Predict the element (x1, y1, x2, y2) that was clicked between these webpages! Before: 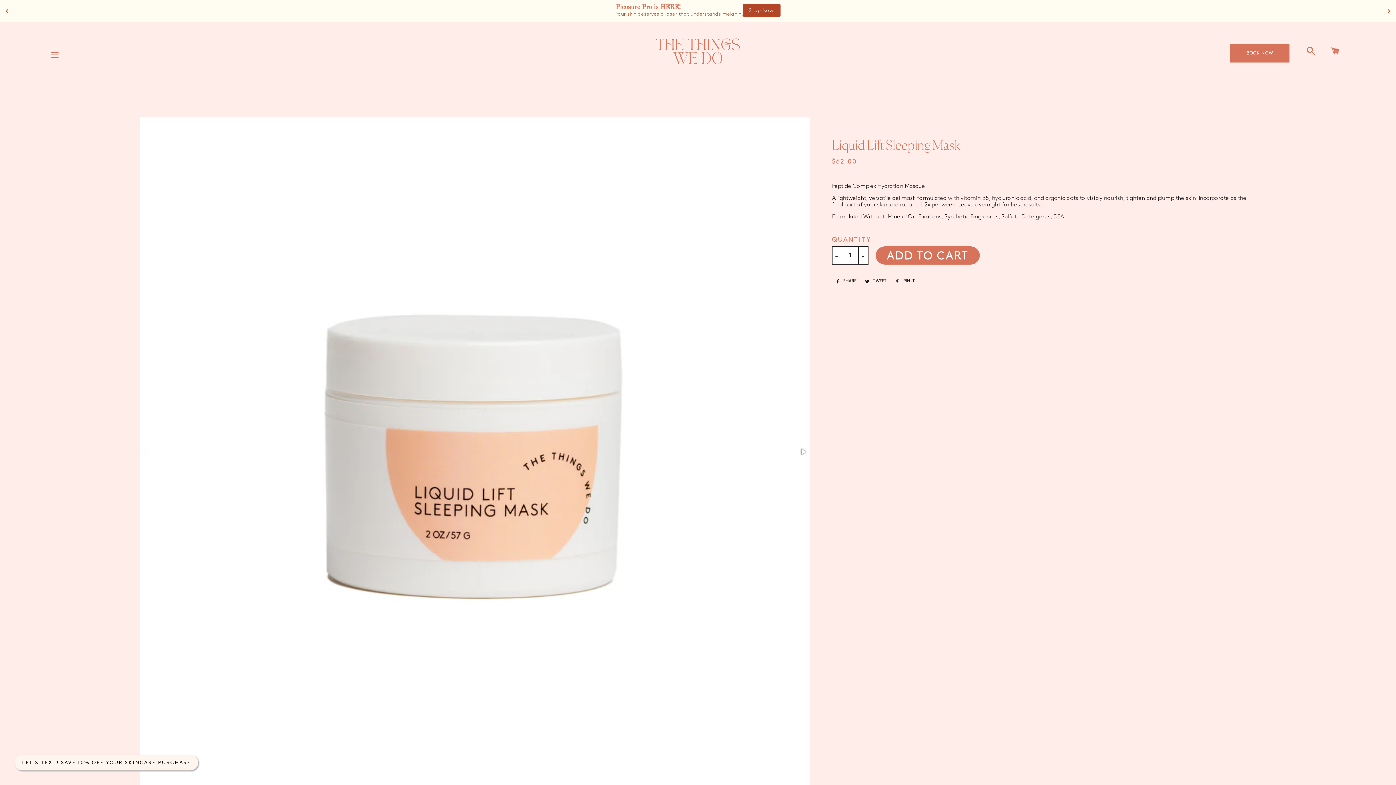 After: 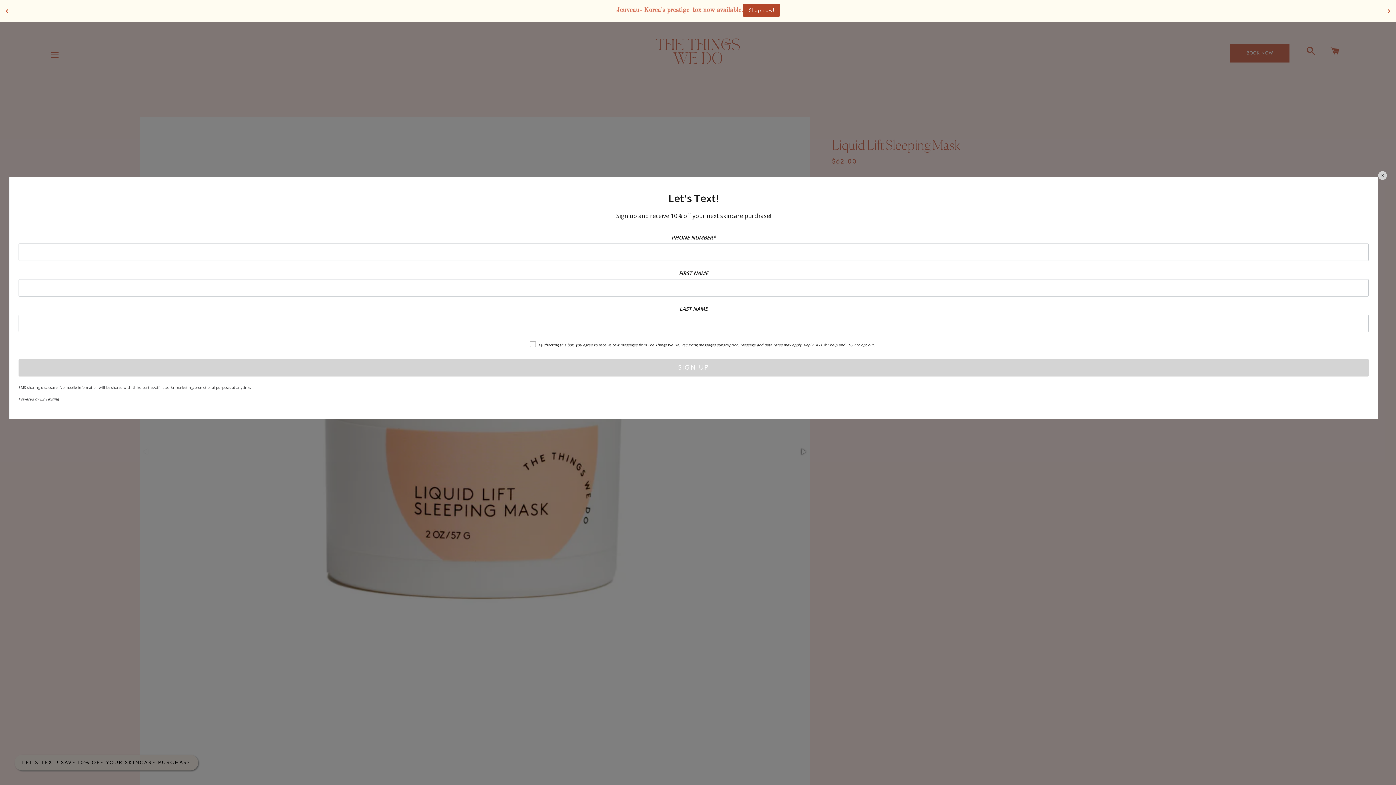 Action: label: LET'S TEXT! SAVE 10% OFF YOUR SKINCARE PURCHASE bbox: (14, 755, 198, 770)